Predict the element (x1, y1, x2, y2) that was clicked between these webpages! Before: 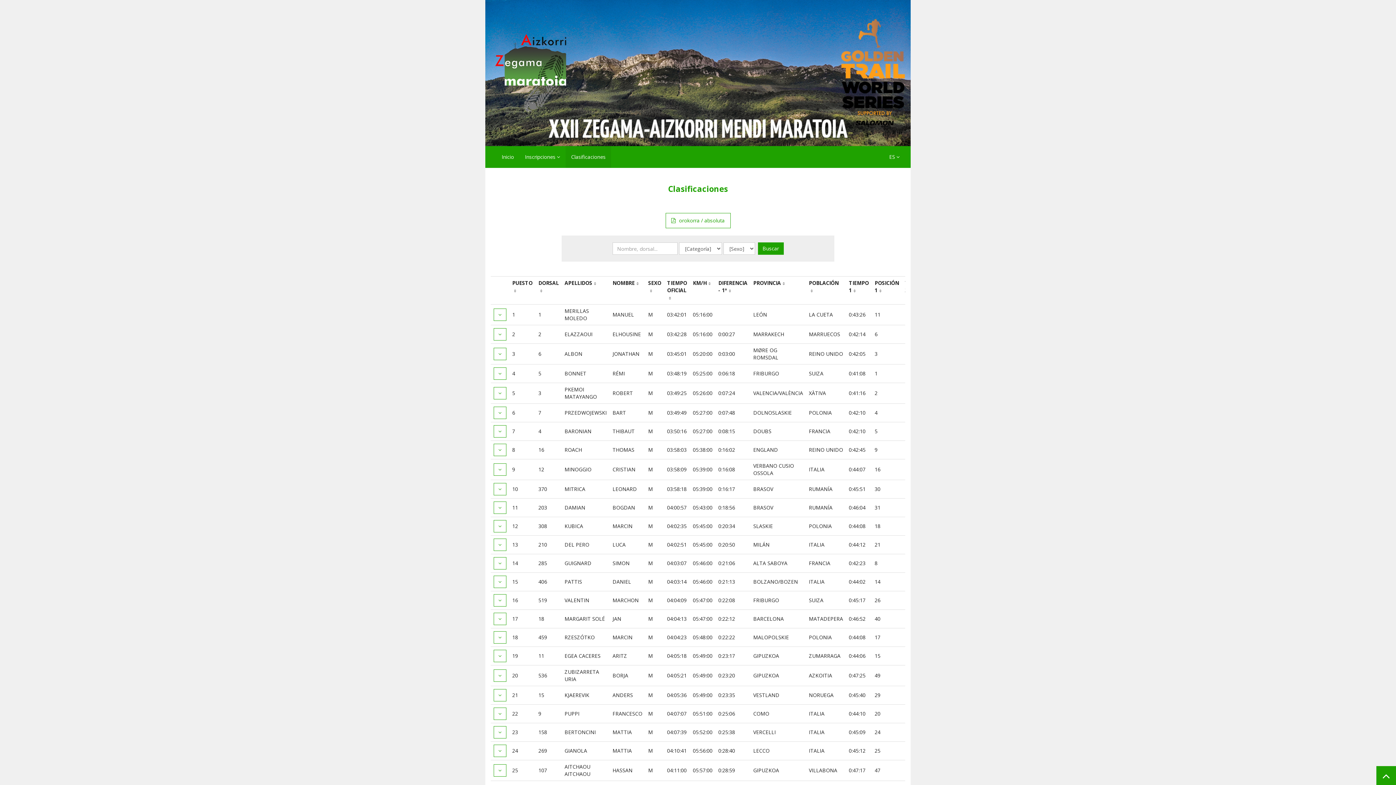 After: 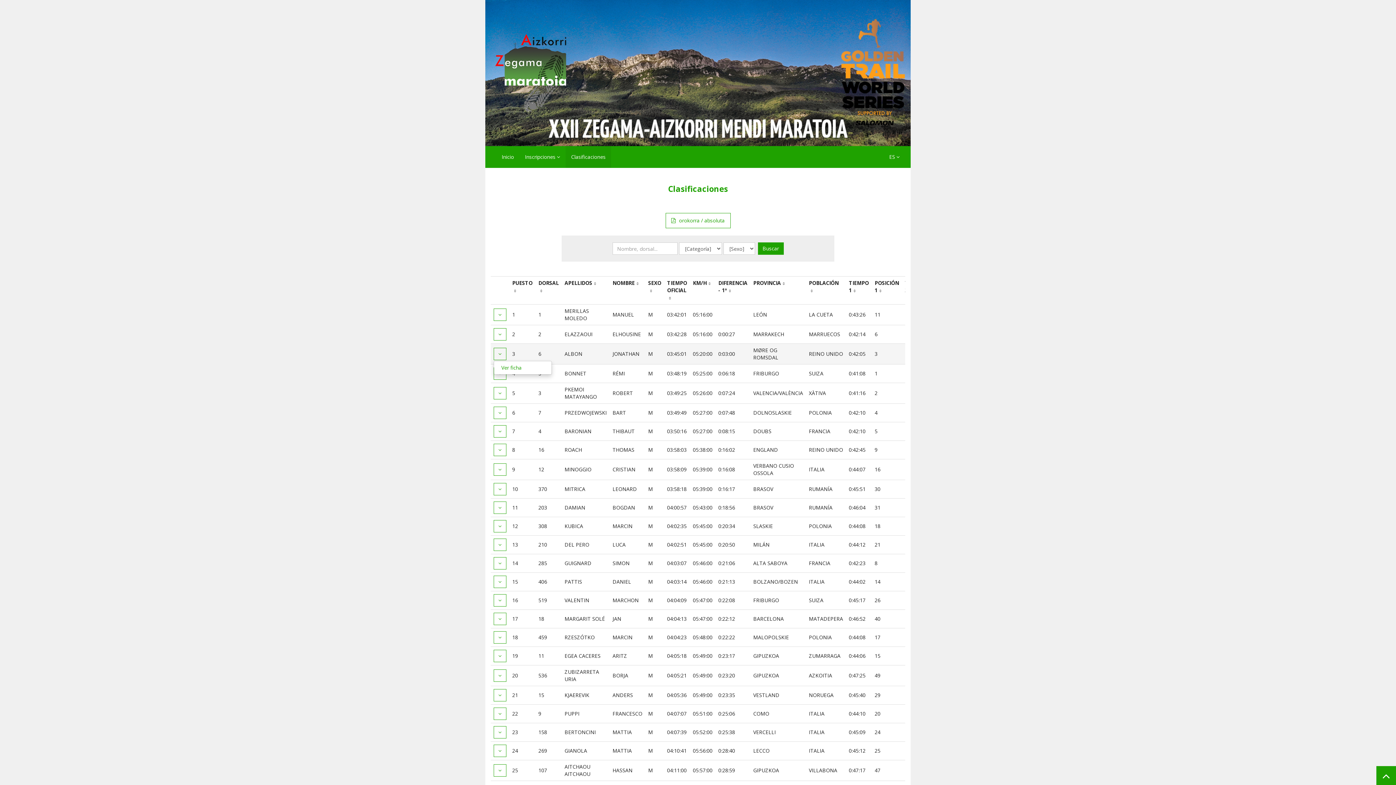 Action: bbox: (493, 348, 506, 360)